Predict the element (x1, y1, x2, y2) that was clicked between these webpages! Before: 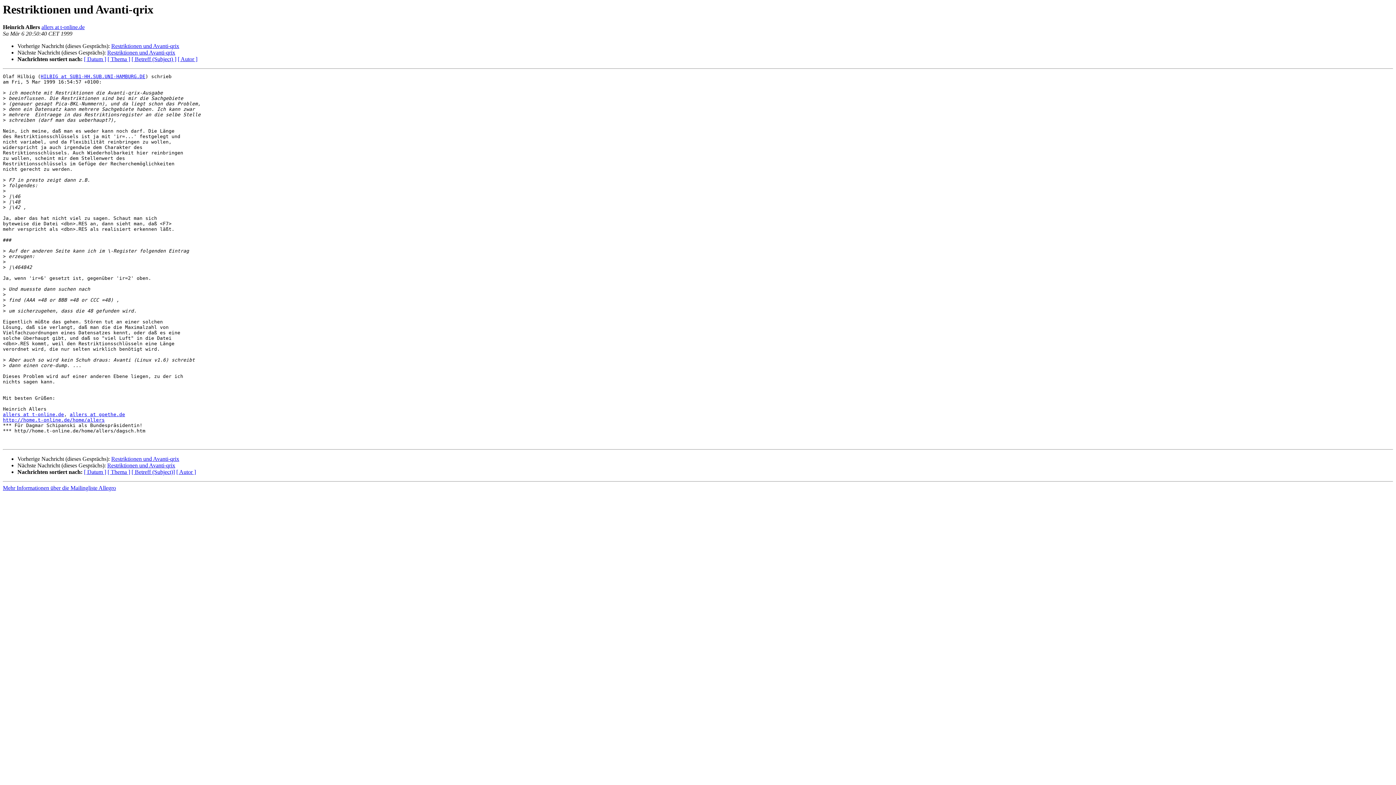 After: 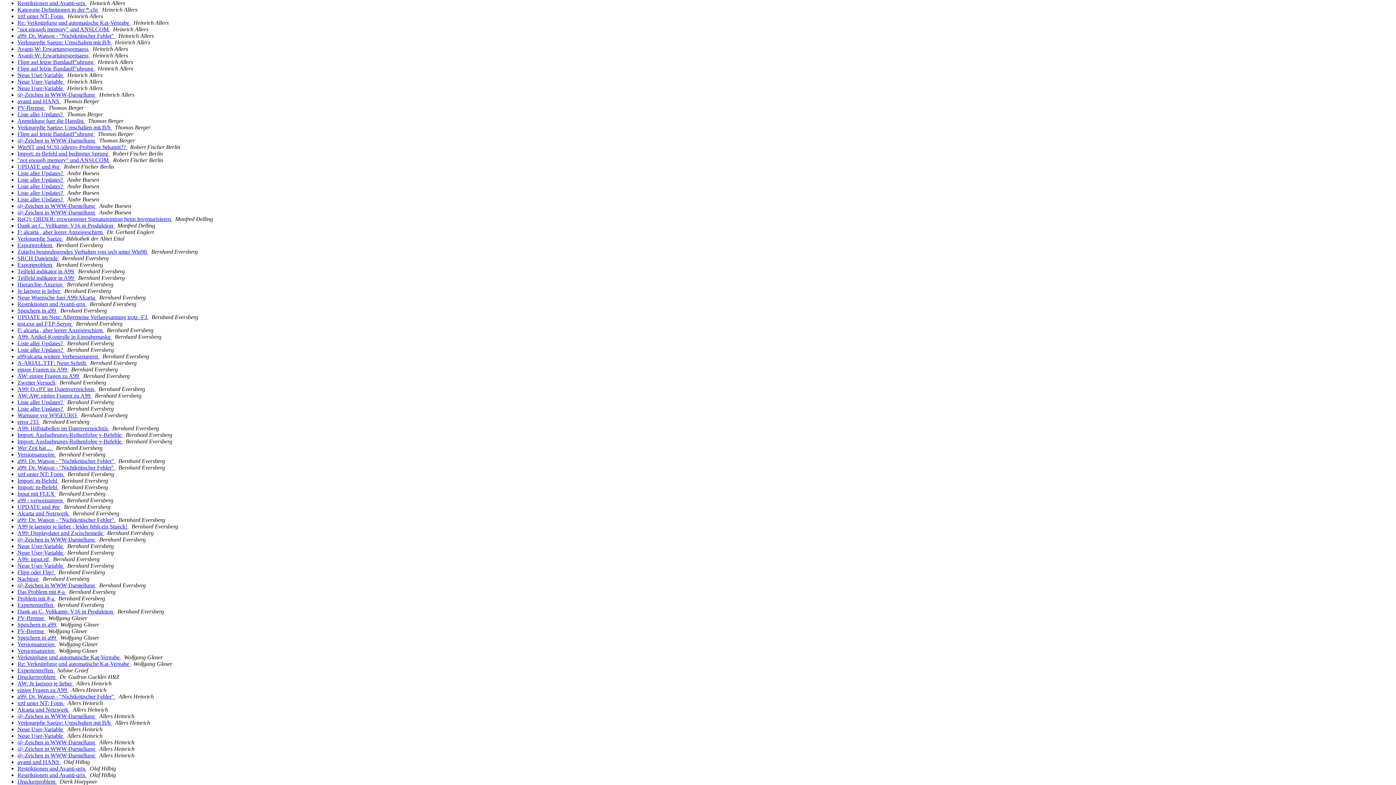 Action: bbox: (176, 469, 196, 475) label: [ Autor ]